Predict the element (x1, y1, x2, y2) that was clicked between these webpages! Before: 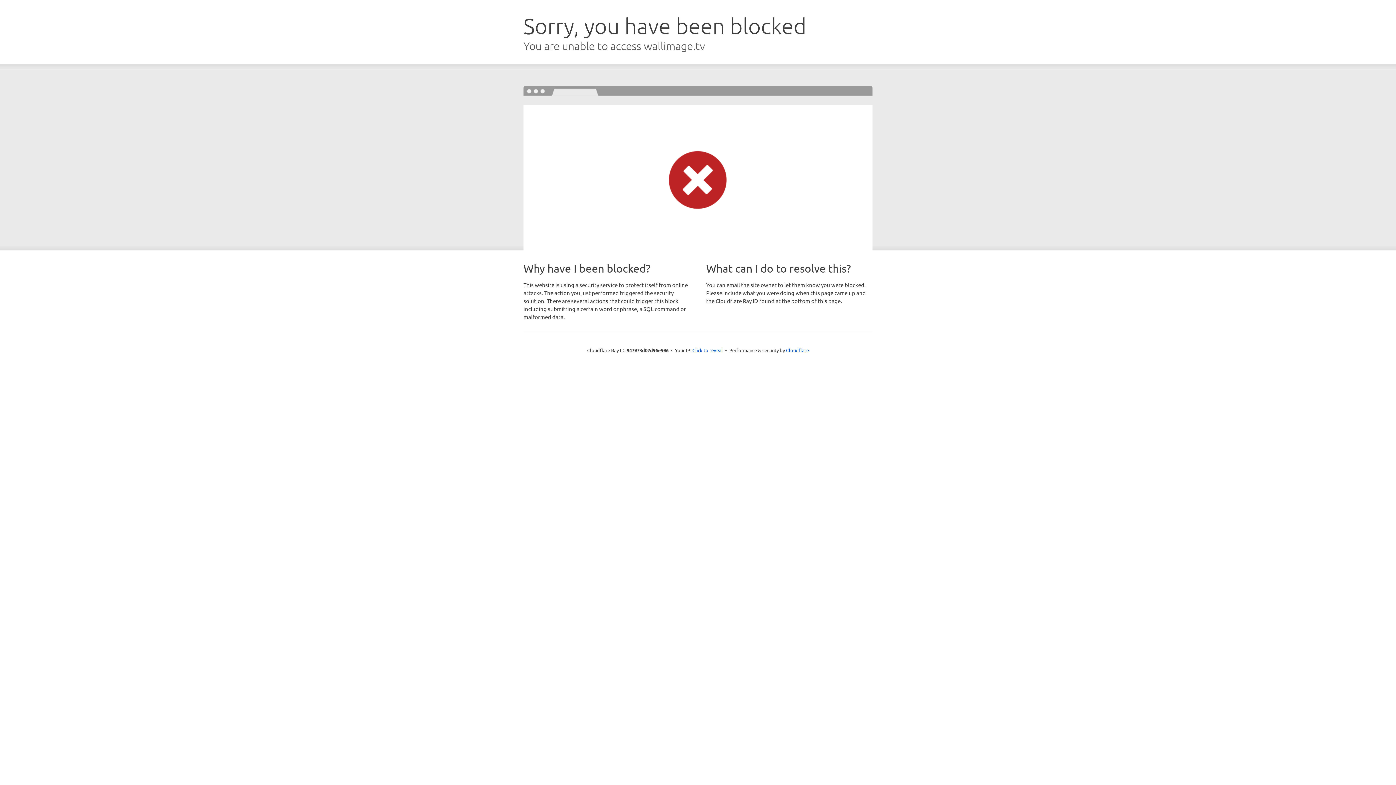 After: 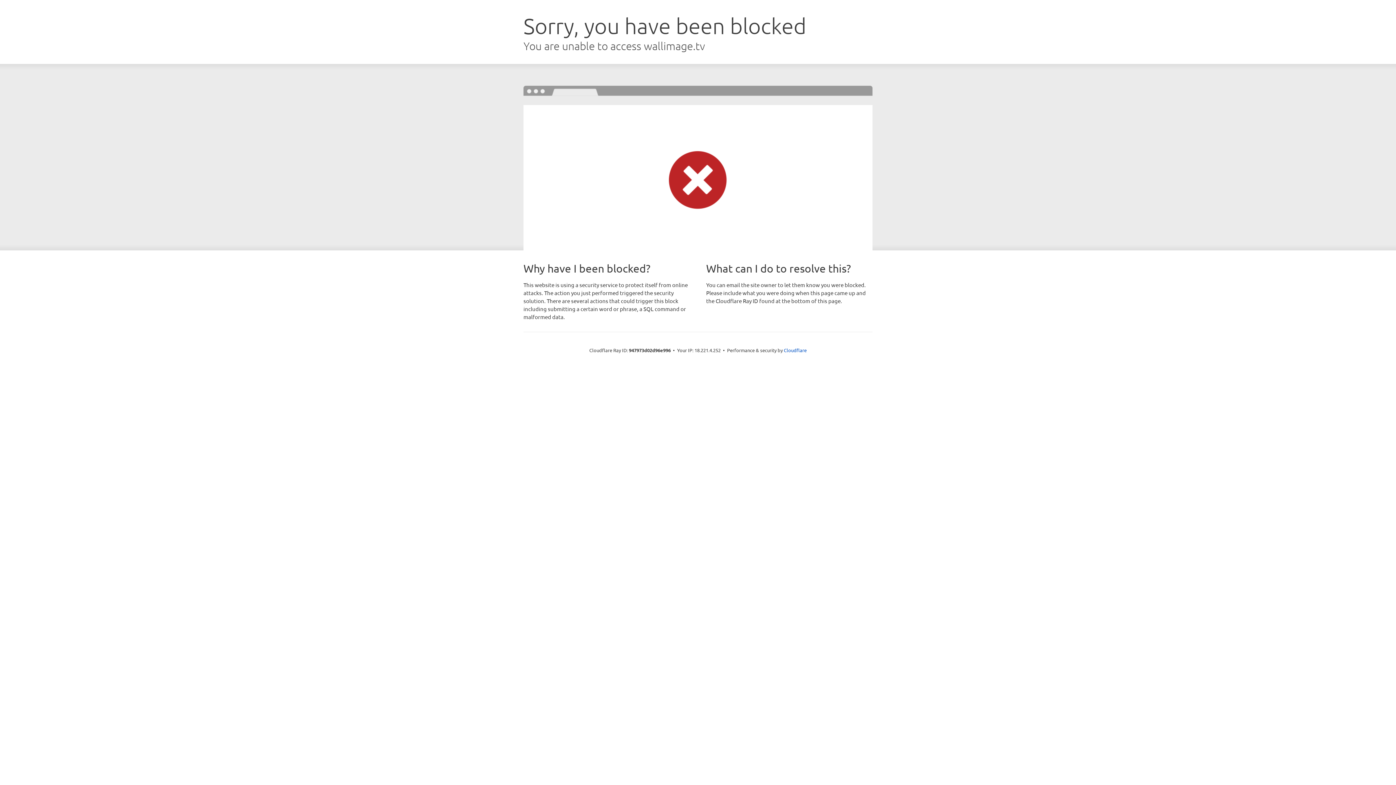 Action: label: Click to reveal bbox: (692, 346, 723, 353)